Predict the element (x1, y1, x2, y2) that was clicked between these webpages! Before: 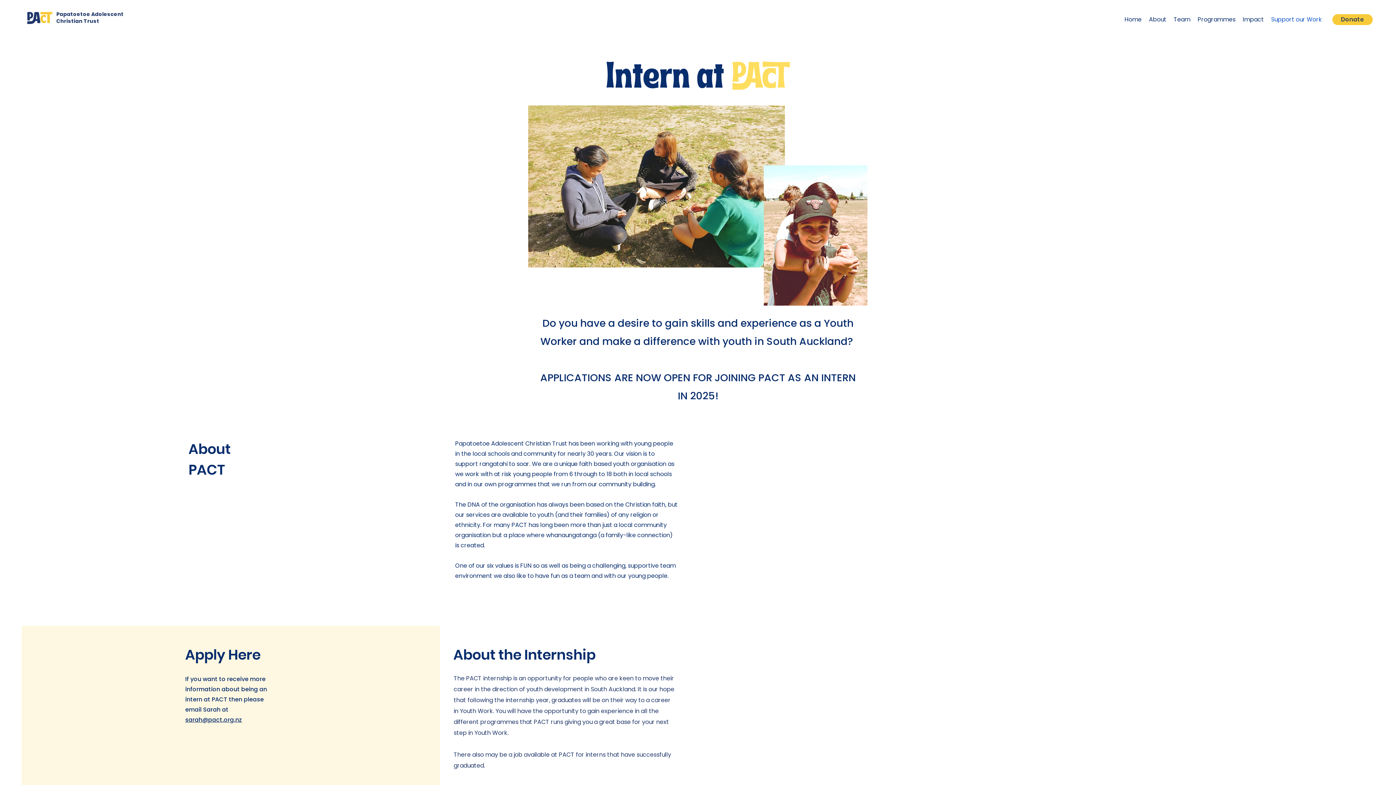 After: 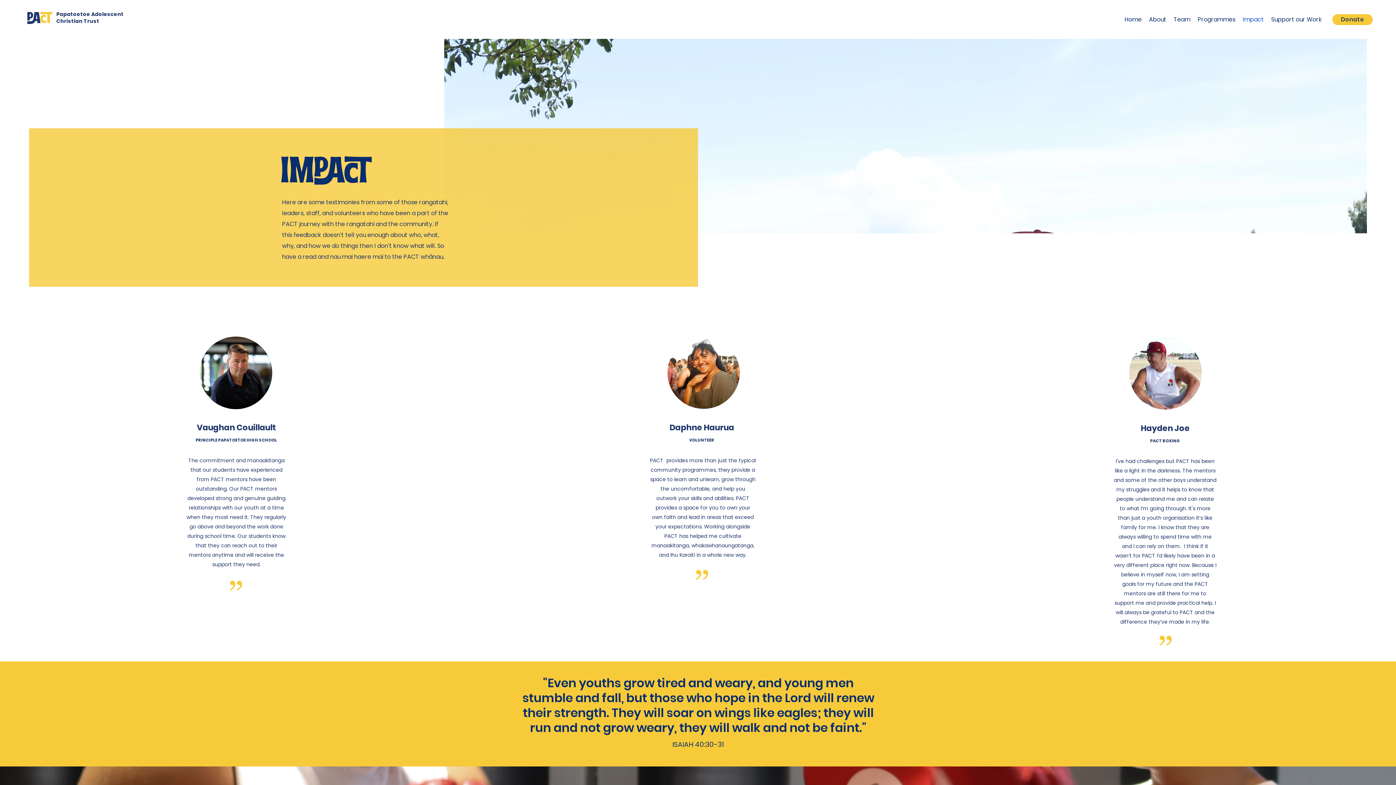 Action: bbox: (1239, 14, 1267, 25) label: Impact